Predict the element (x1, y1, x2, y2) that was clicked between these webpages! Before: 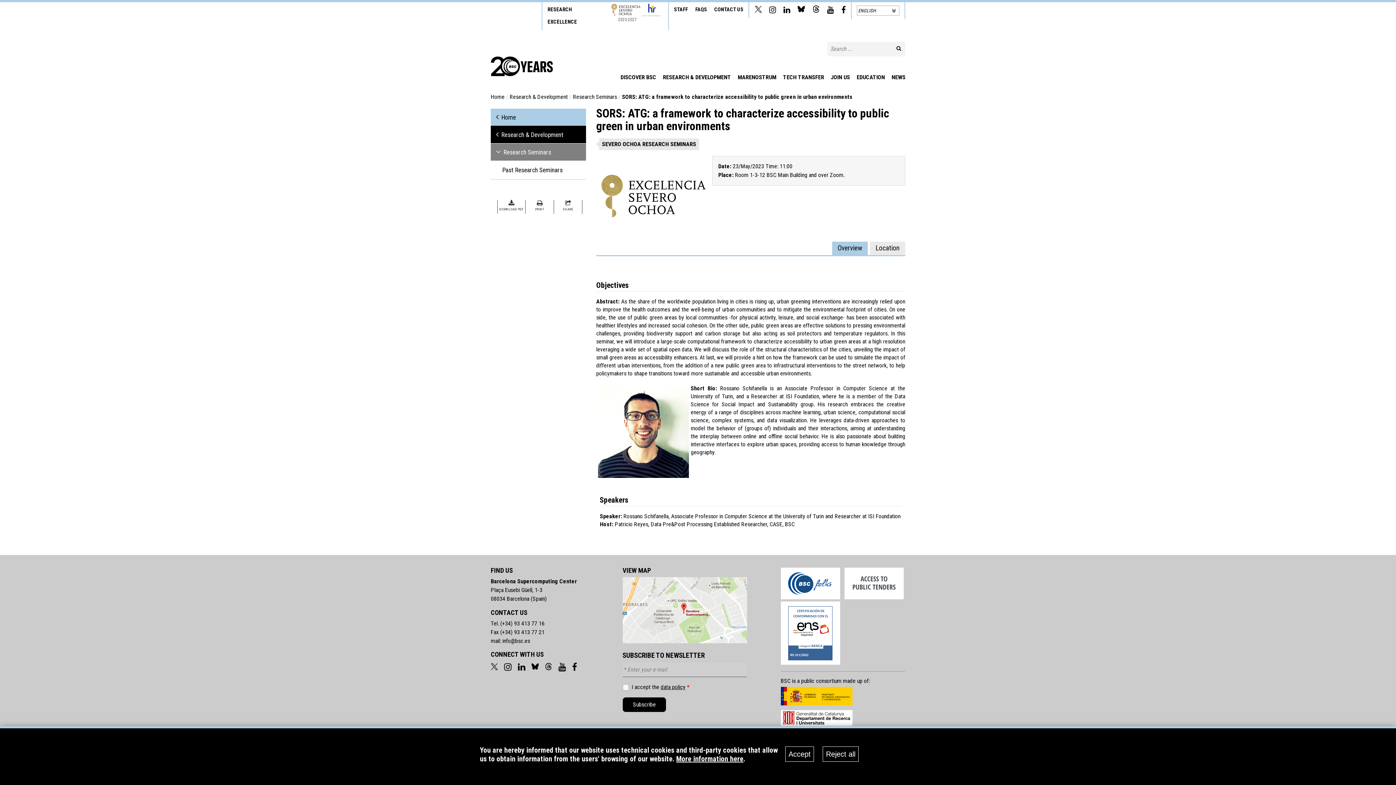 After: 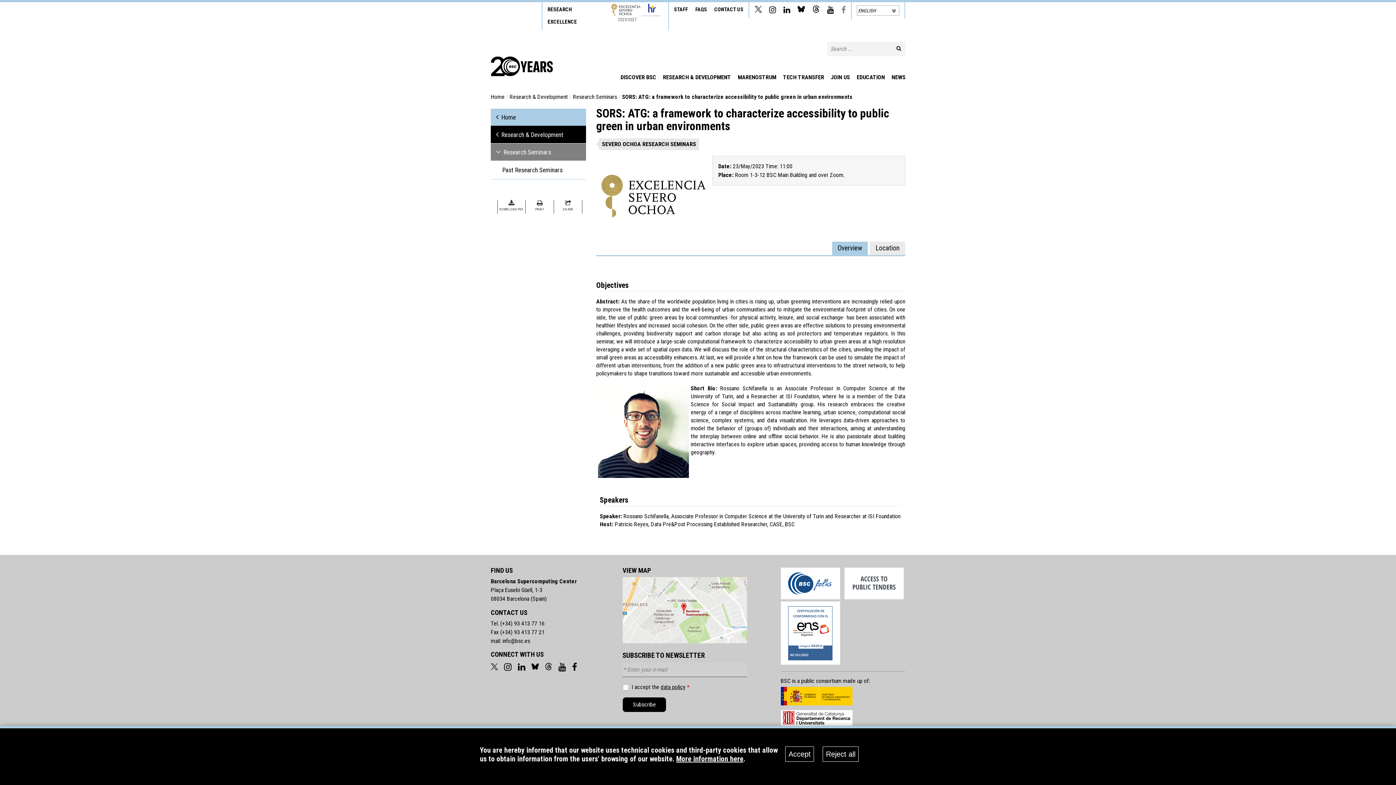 Action: bbox: (841, 8, 845, 14)